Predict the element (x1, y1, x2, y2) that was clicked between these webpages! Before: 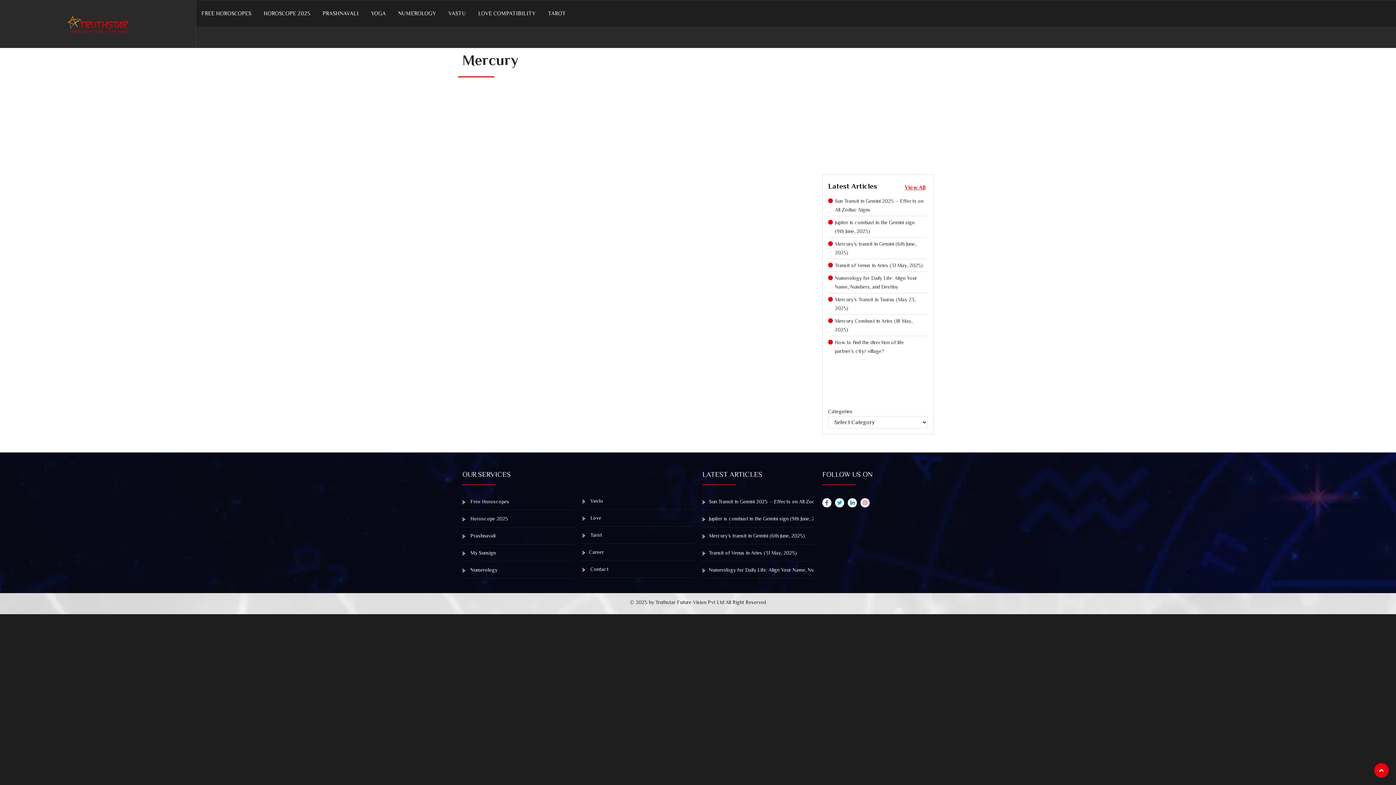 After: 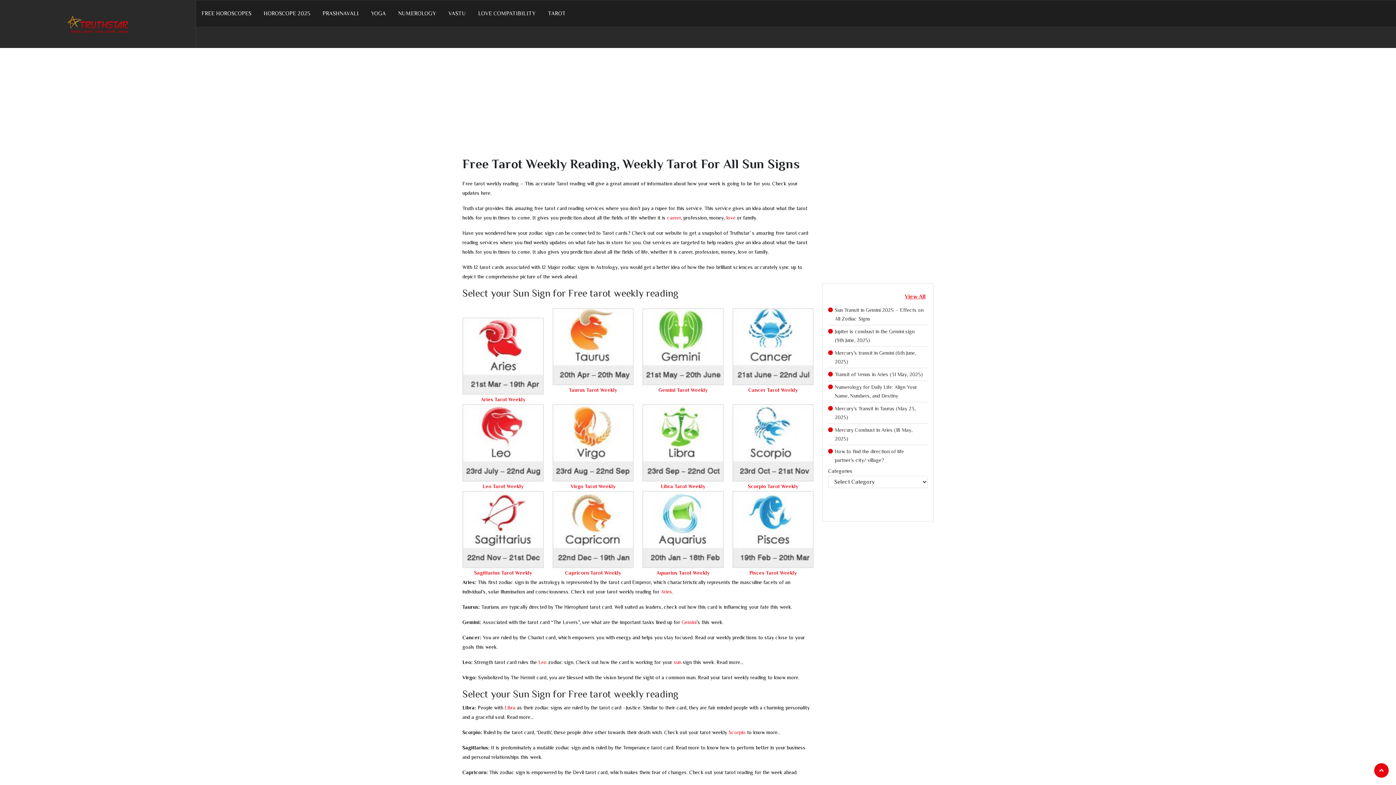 Action: bbox: (548, 0, 565, 26) label: TAROT